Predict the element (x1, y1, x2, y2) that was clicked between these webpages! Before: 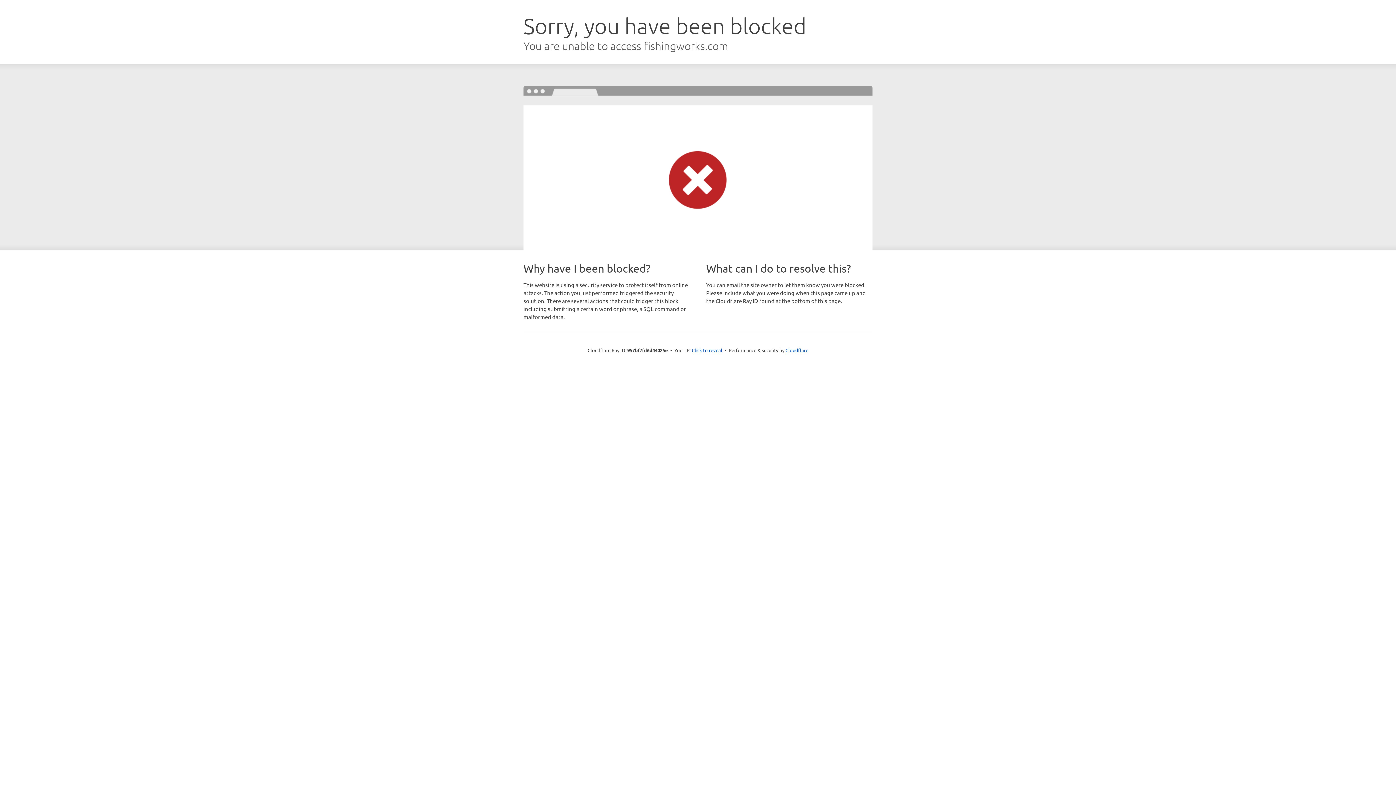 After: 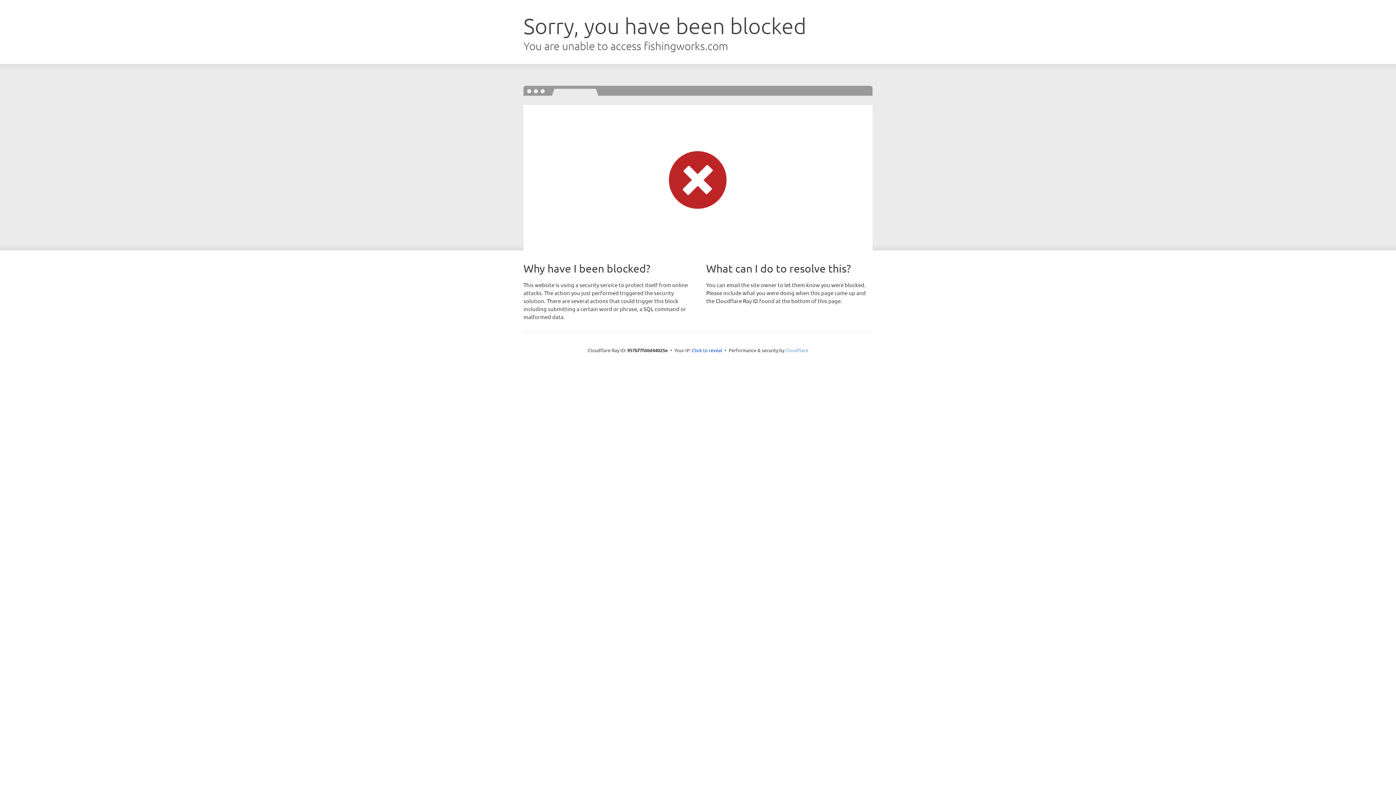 Action: label: Cloudflare bbox: (785, 347, 808, 353)